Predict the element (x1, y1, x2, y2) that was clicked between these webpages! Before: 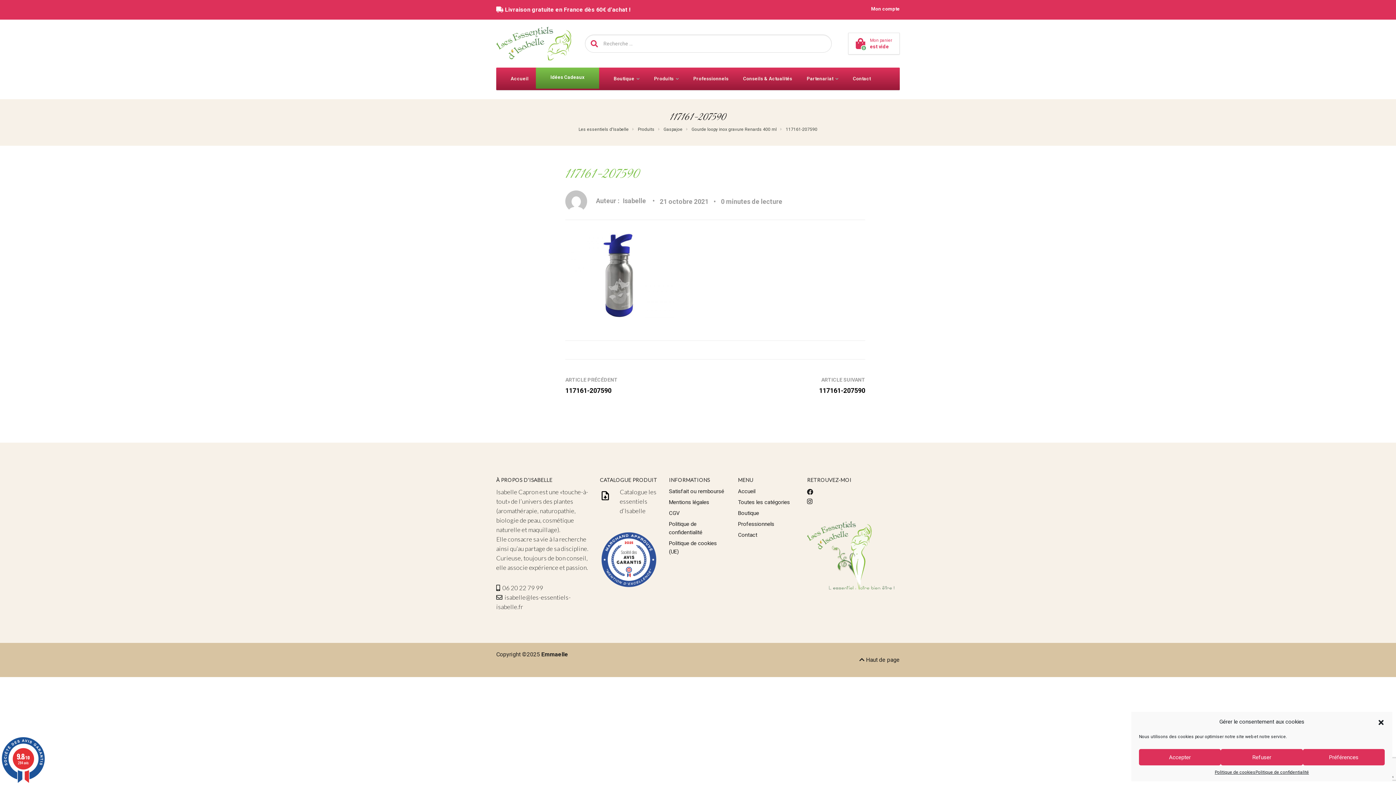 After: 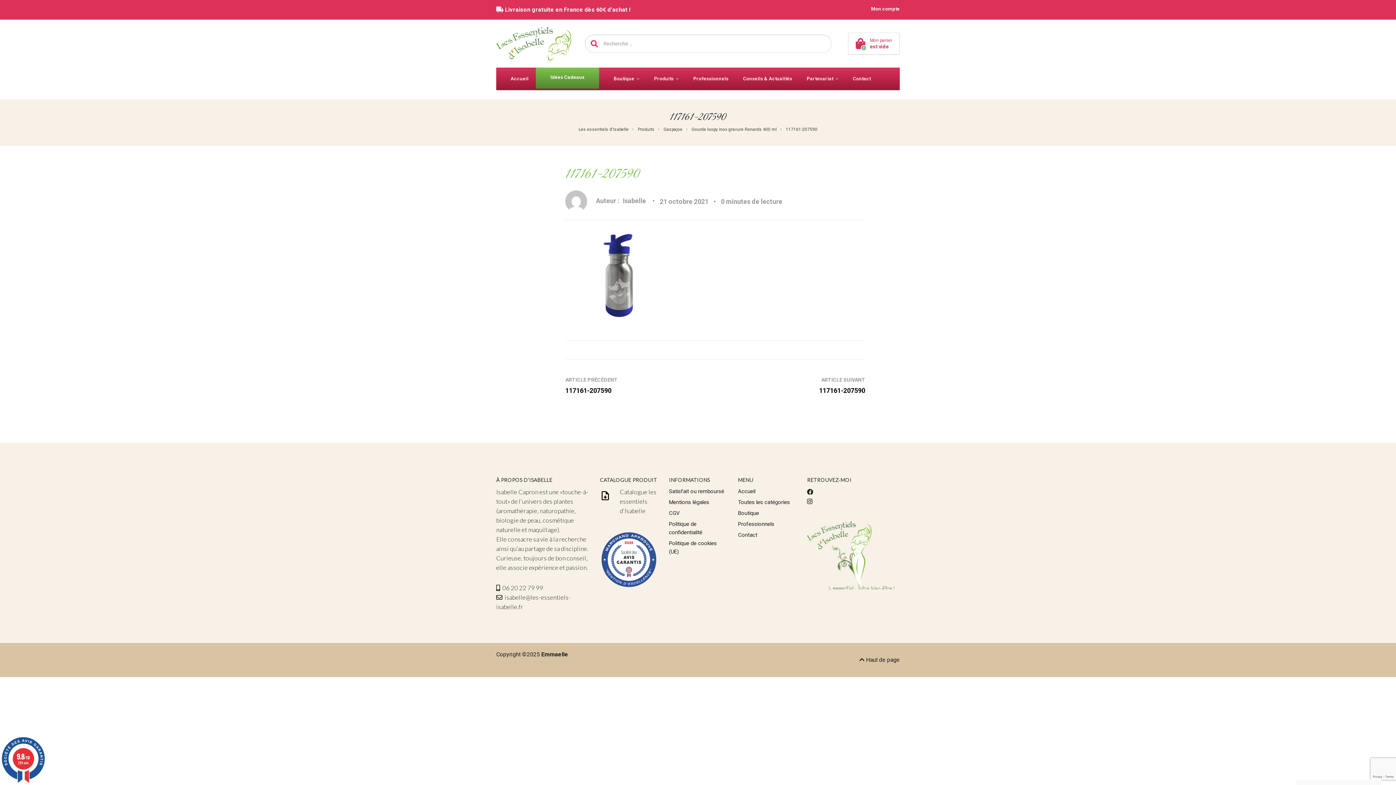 Action: bbox: (1221, 749, 1303, 765) label: Refuser